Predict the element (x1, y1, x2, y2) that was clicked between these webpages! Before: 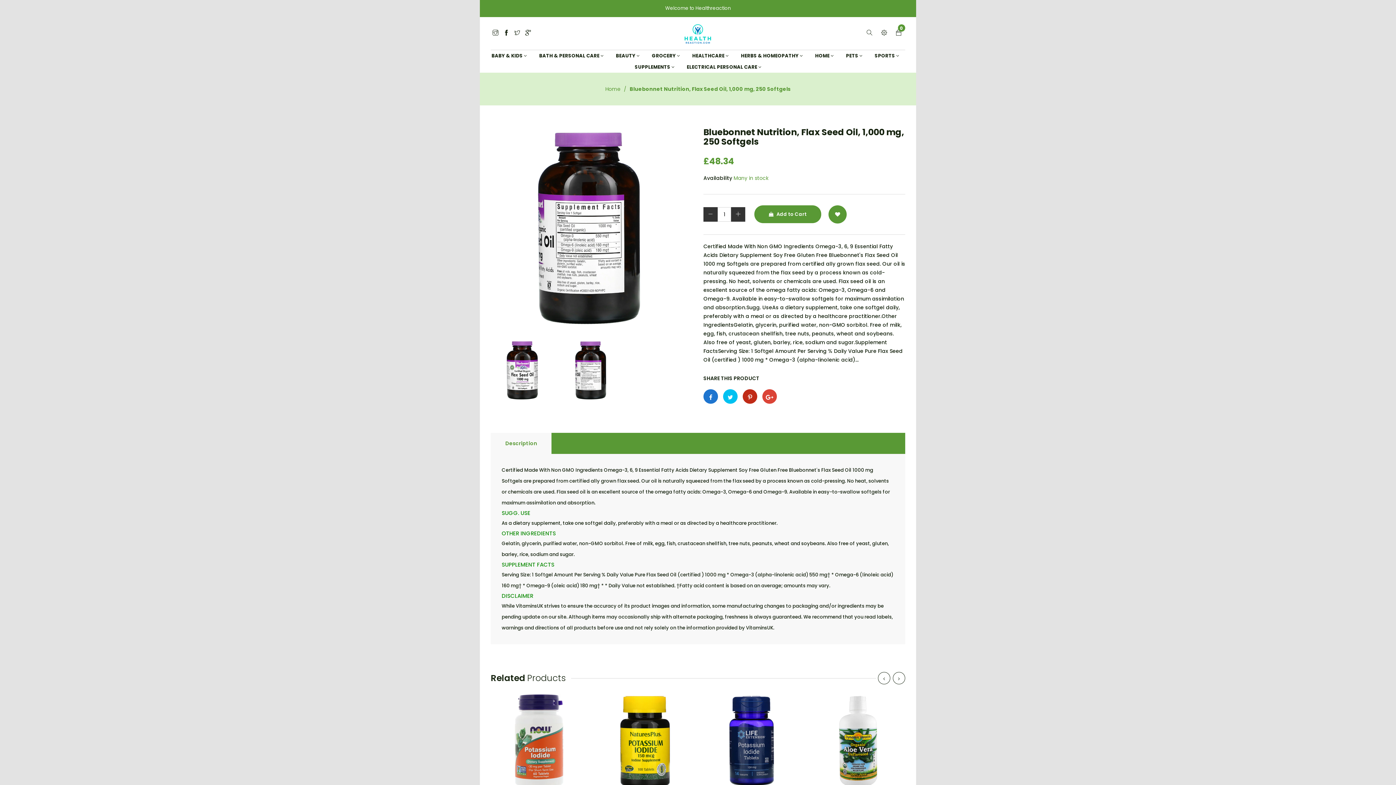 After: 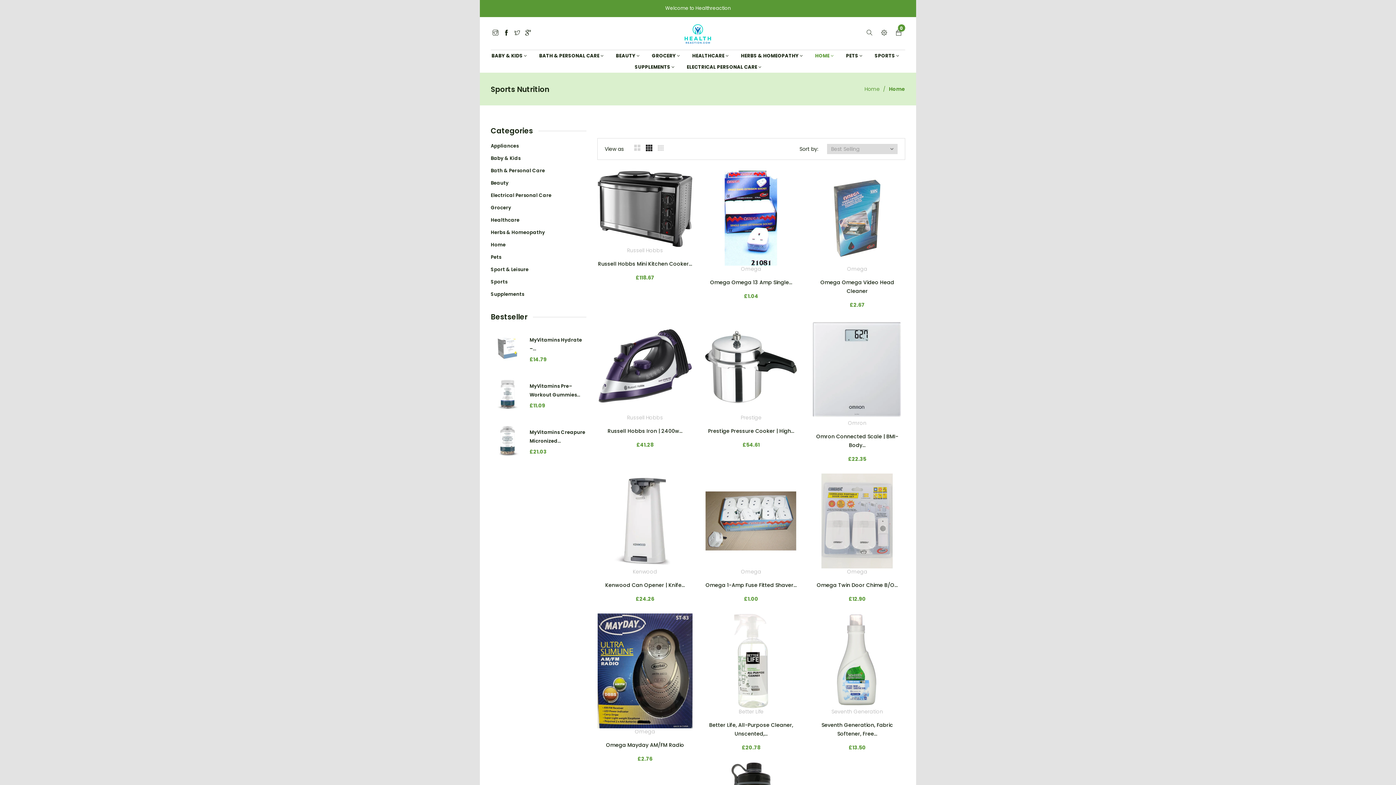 Action: bbox: (809, 50, 839, 61) label: HOME 